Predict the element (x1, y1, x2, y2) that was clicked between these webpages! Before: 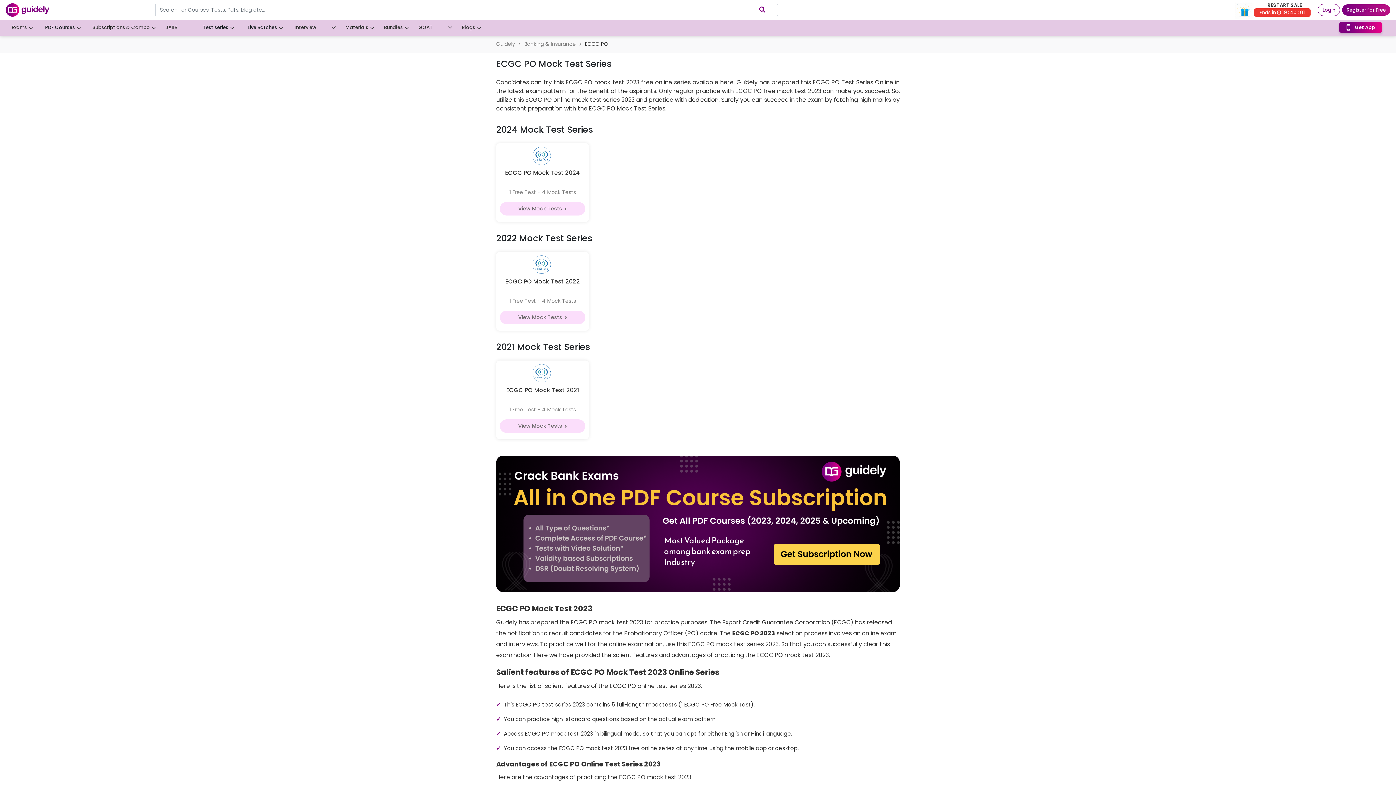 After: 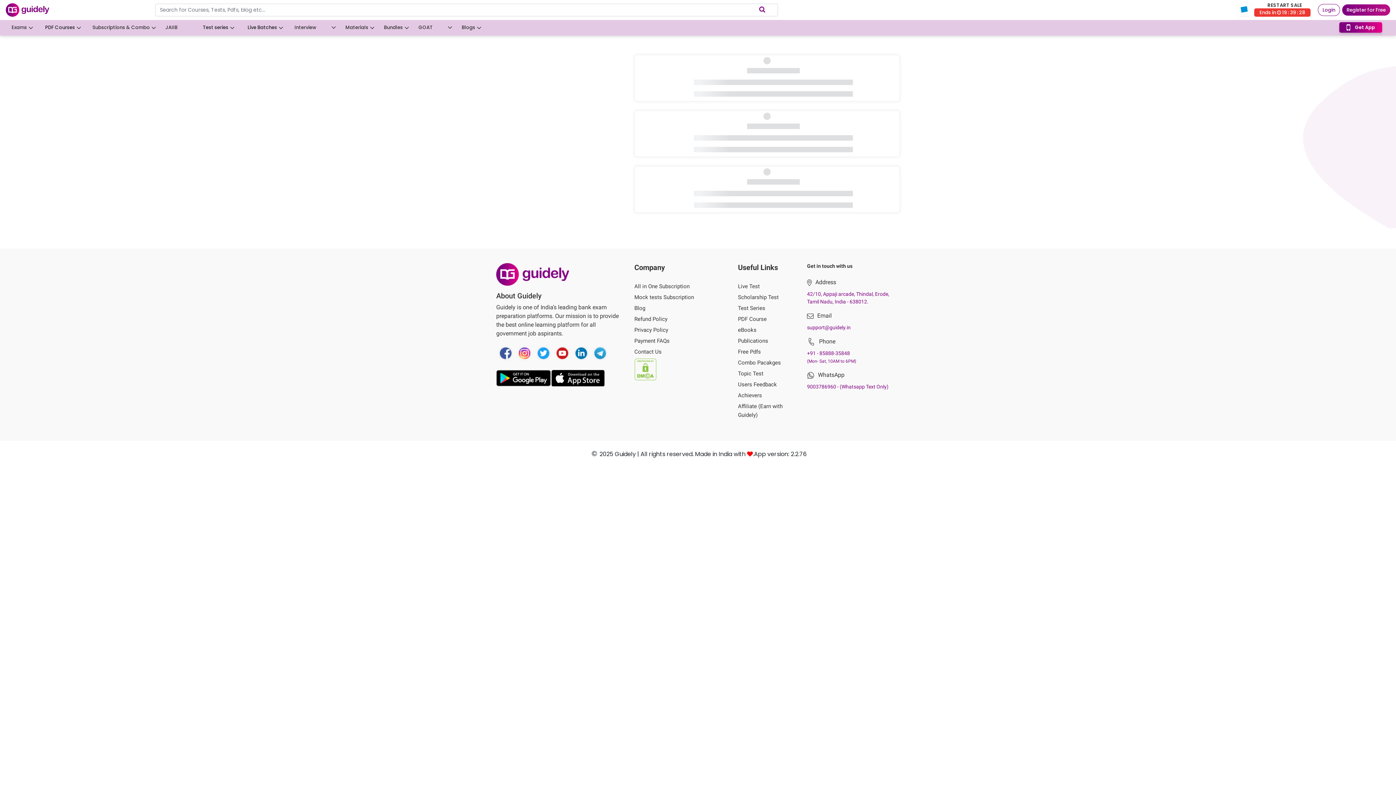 Action: bbox: (1241, 2, 1310, 18) label: RESTART SALE

Ends in  19 : 40 : 12